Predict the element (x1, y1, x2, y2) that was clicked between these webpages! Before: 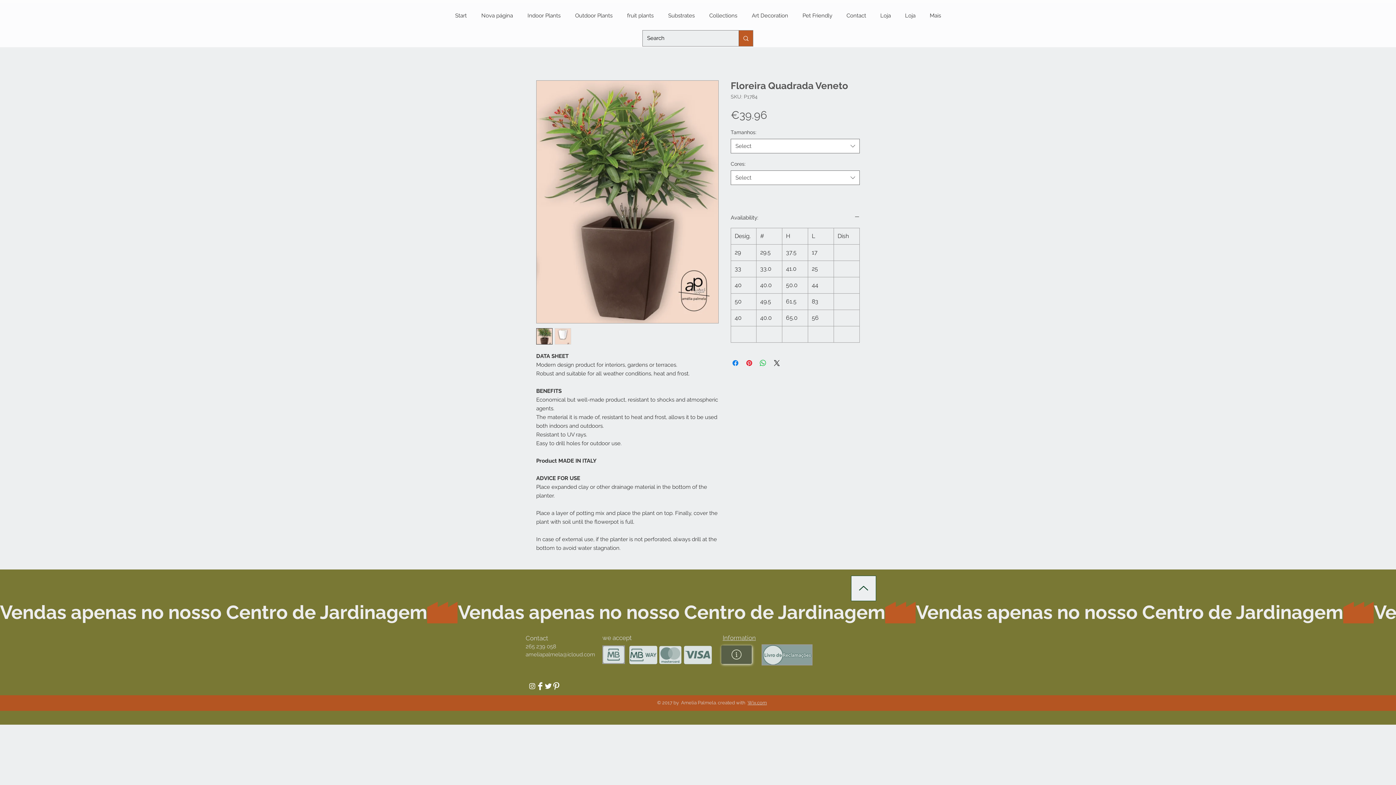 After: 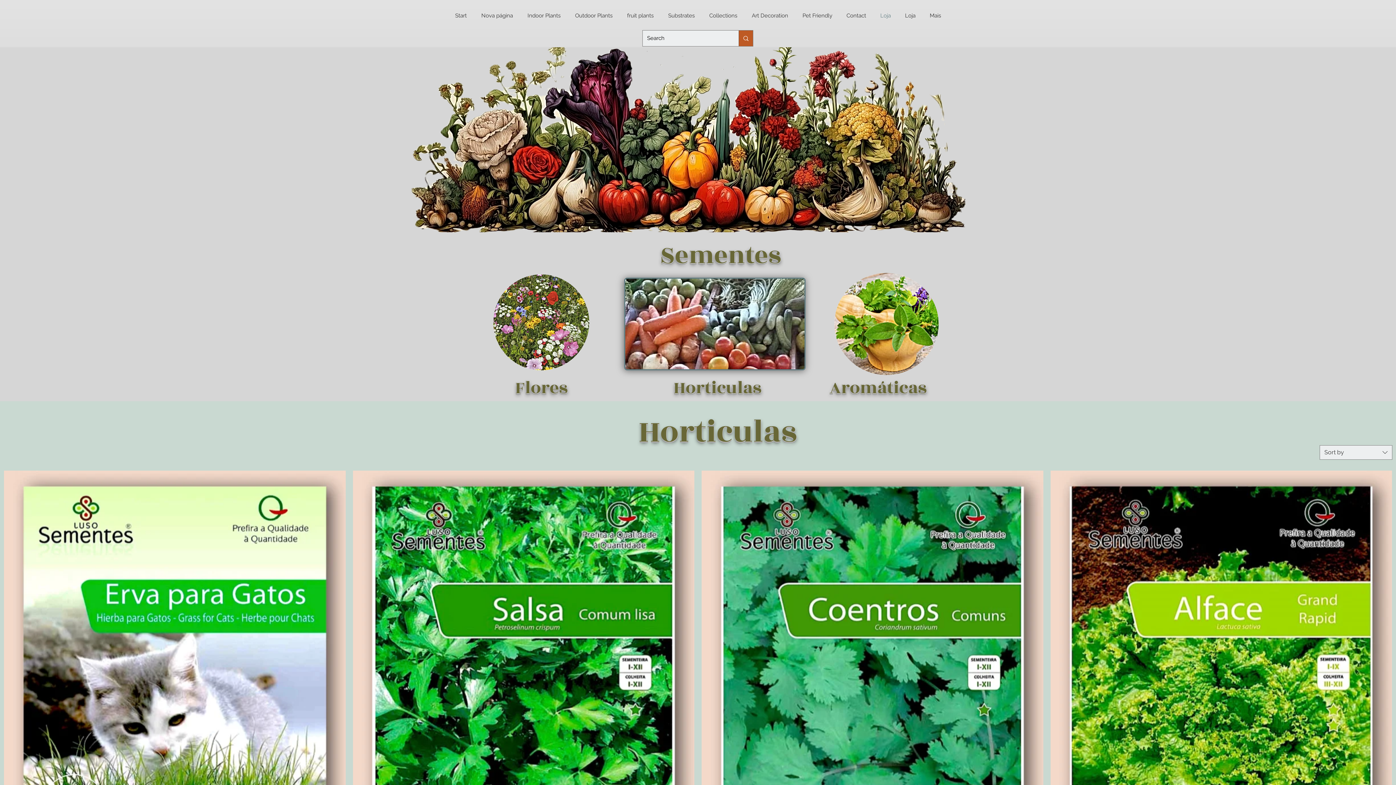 Action: label: Loja bbox: (873, 1, 898, 30)